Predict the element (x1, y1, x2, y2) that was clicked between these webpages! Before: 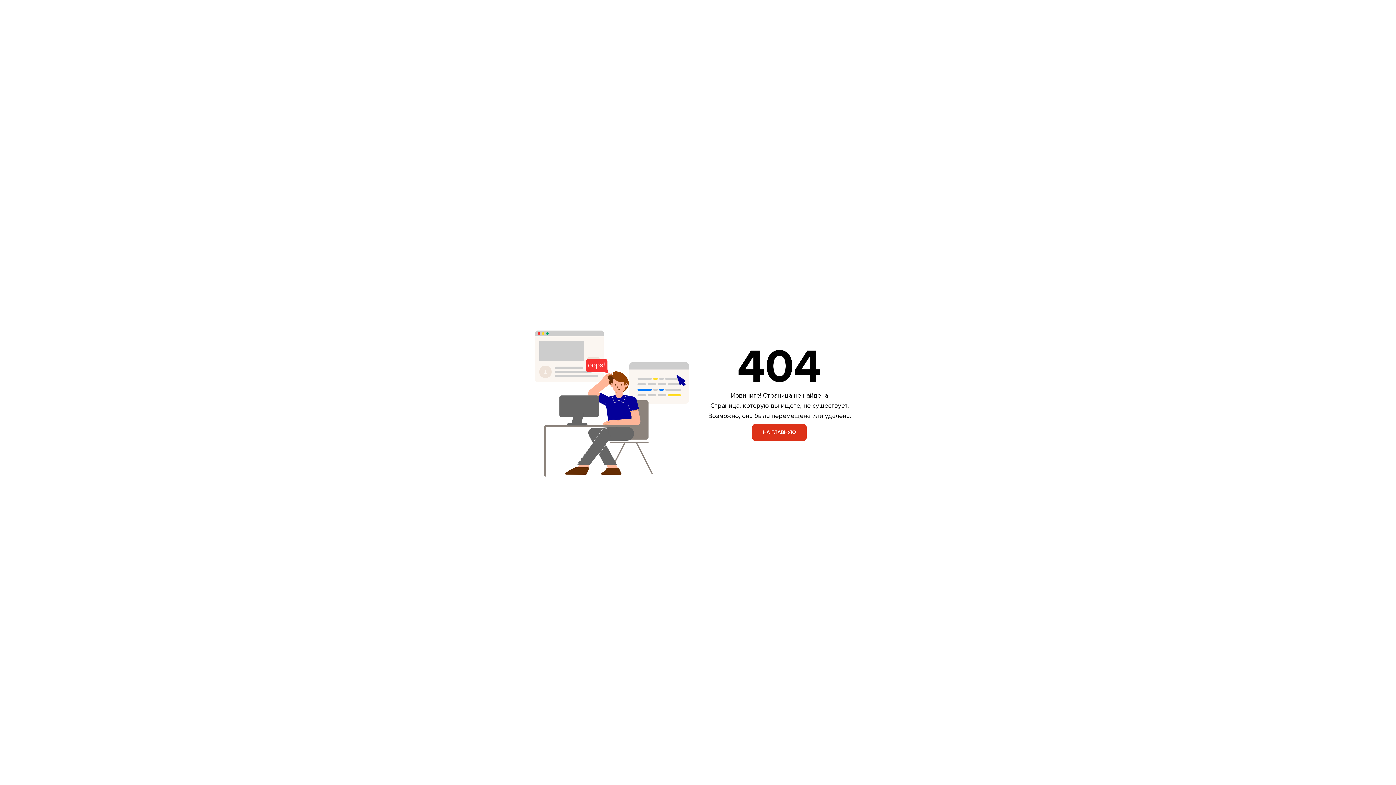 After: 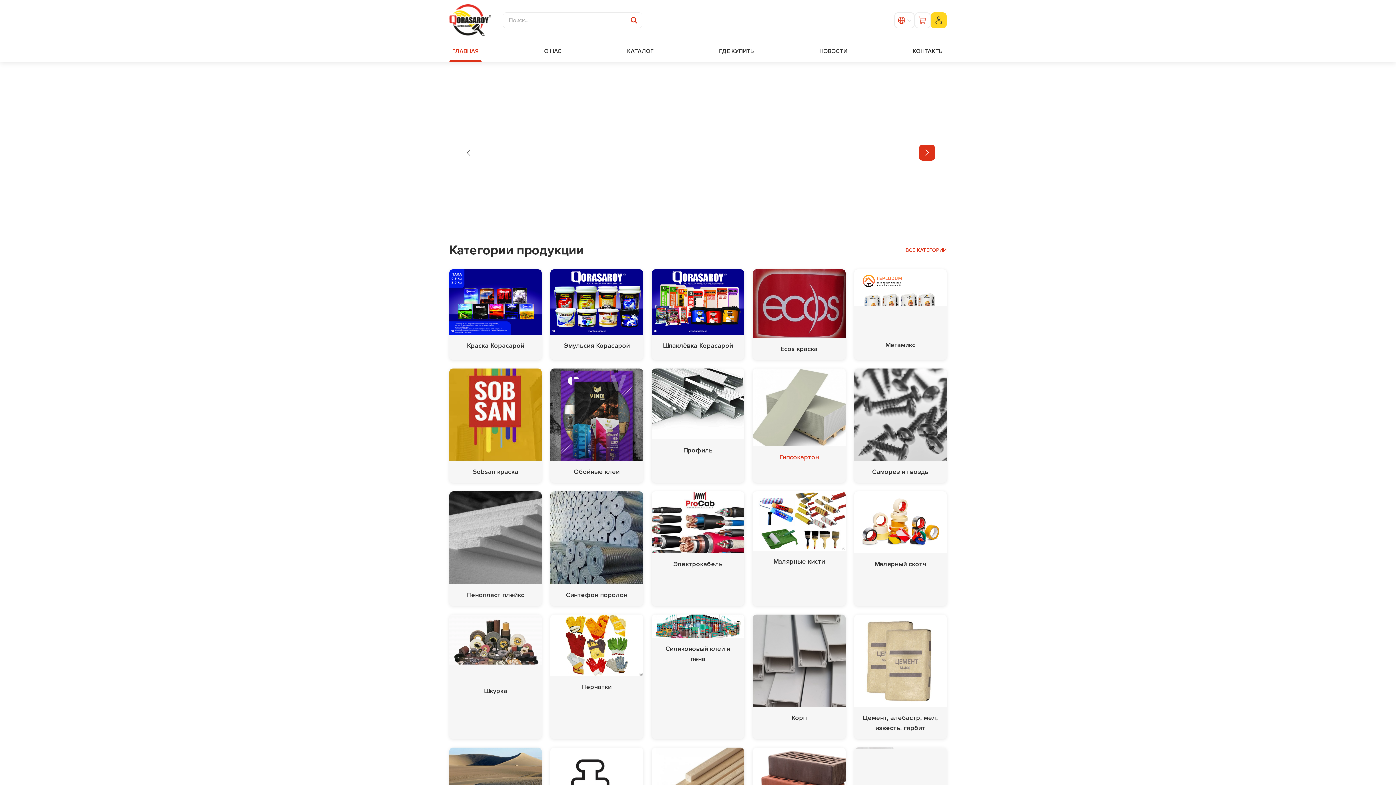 Action: bbox: (752, 424, 806, 441) label: НА ГЛАВНУЮ